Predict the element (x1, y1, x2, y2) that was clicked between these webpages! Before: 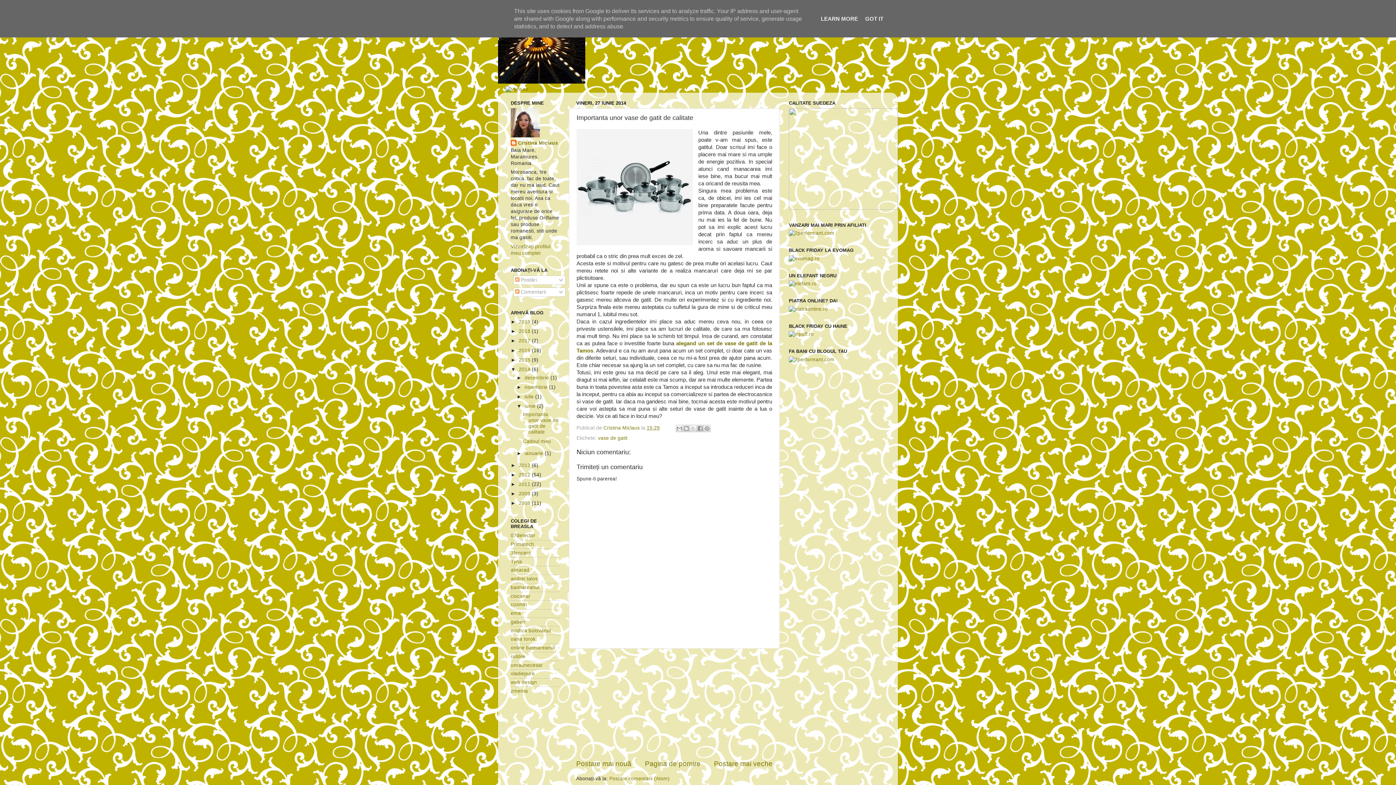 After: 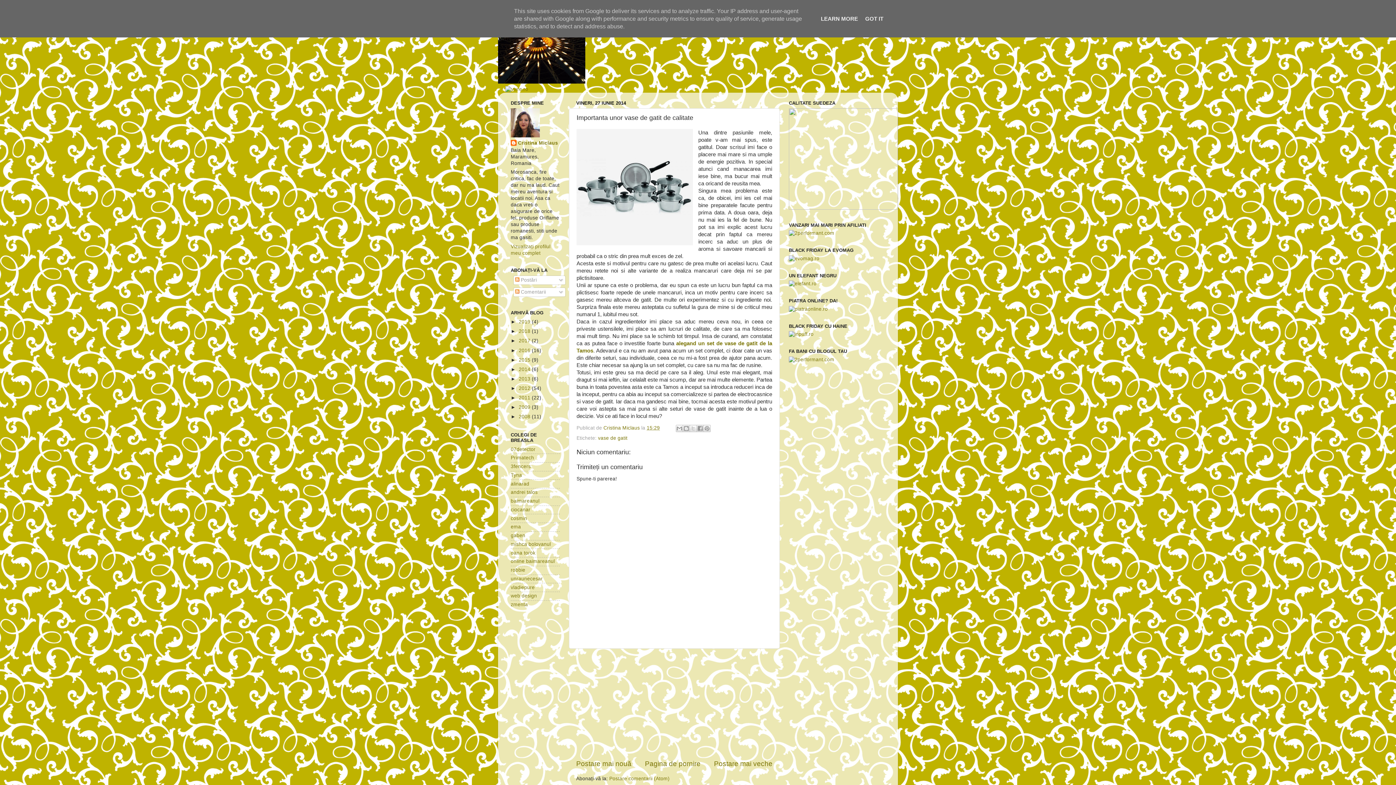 Action: label: ▼   bbox: (510, 366, 518, 372)